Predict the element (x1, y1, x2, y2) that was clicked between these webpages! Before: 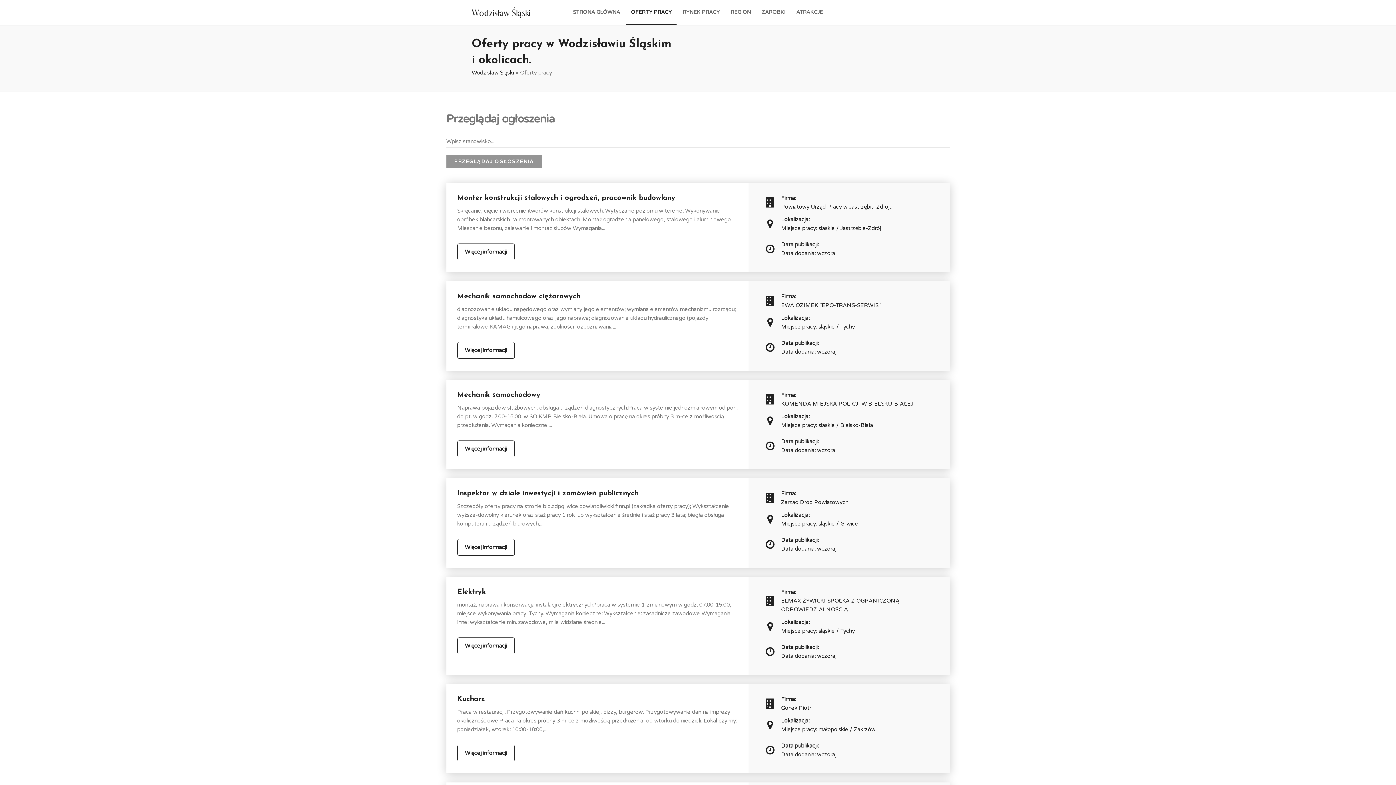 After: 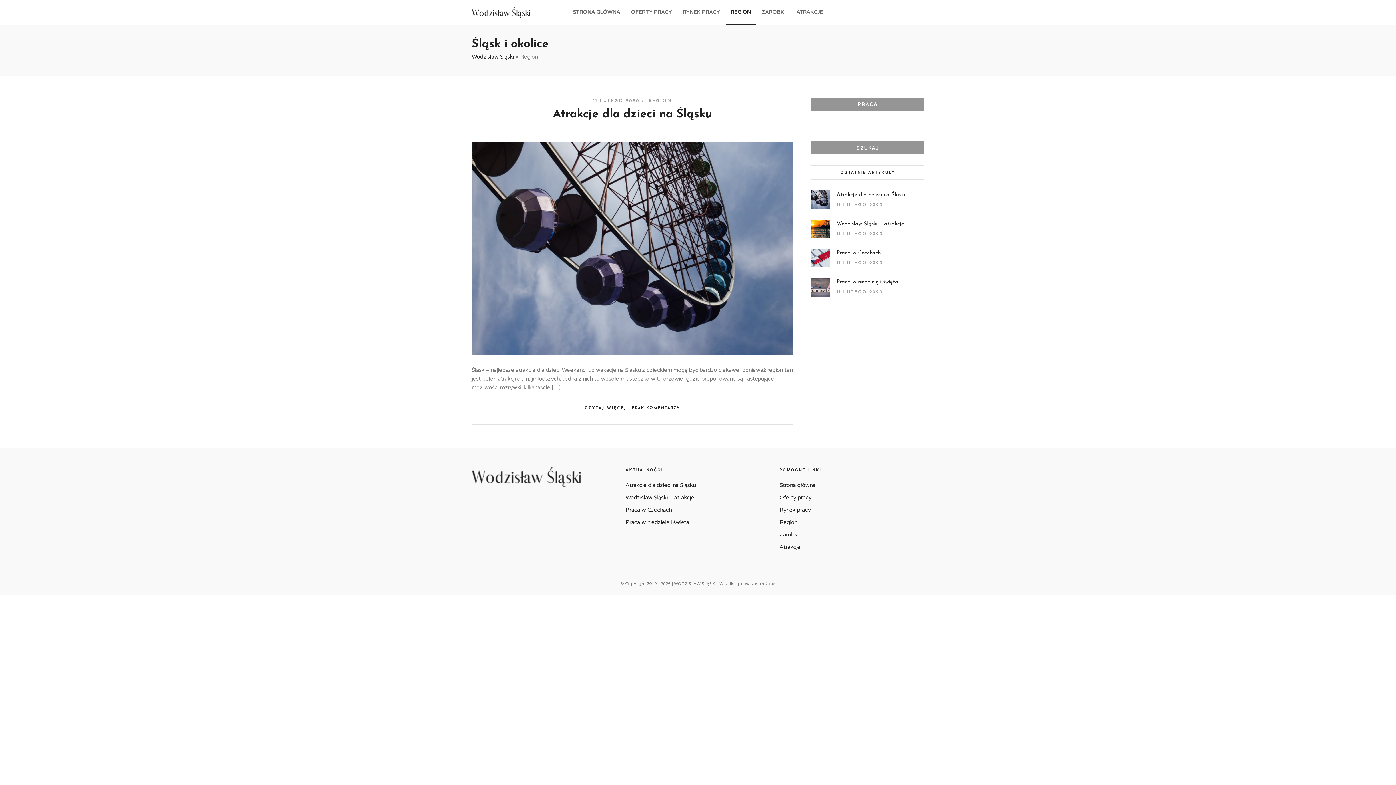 Action: label: REGION bbox: (726, 0, 755, 24)